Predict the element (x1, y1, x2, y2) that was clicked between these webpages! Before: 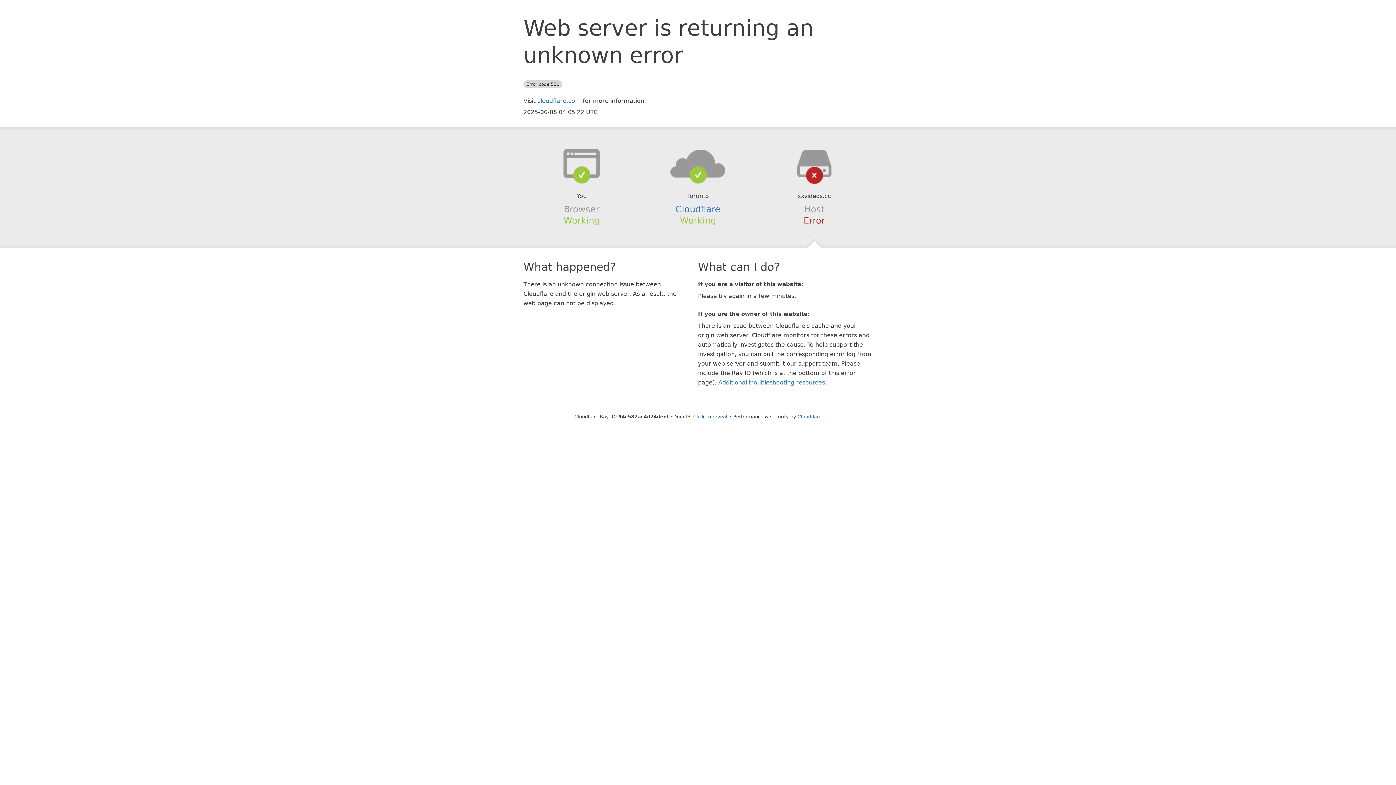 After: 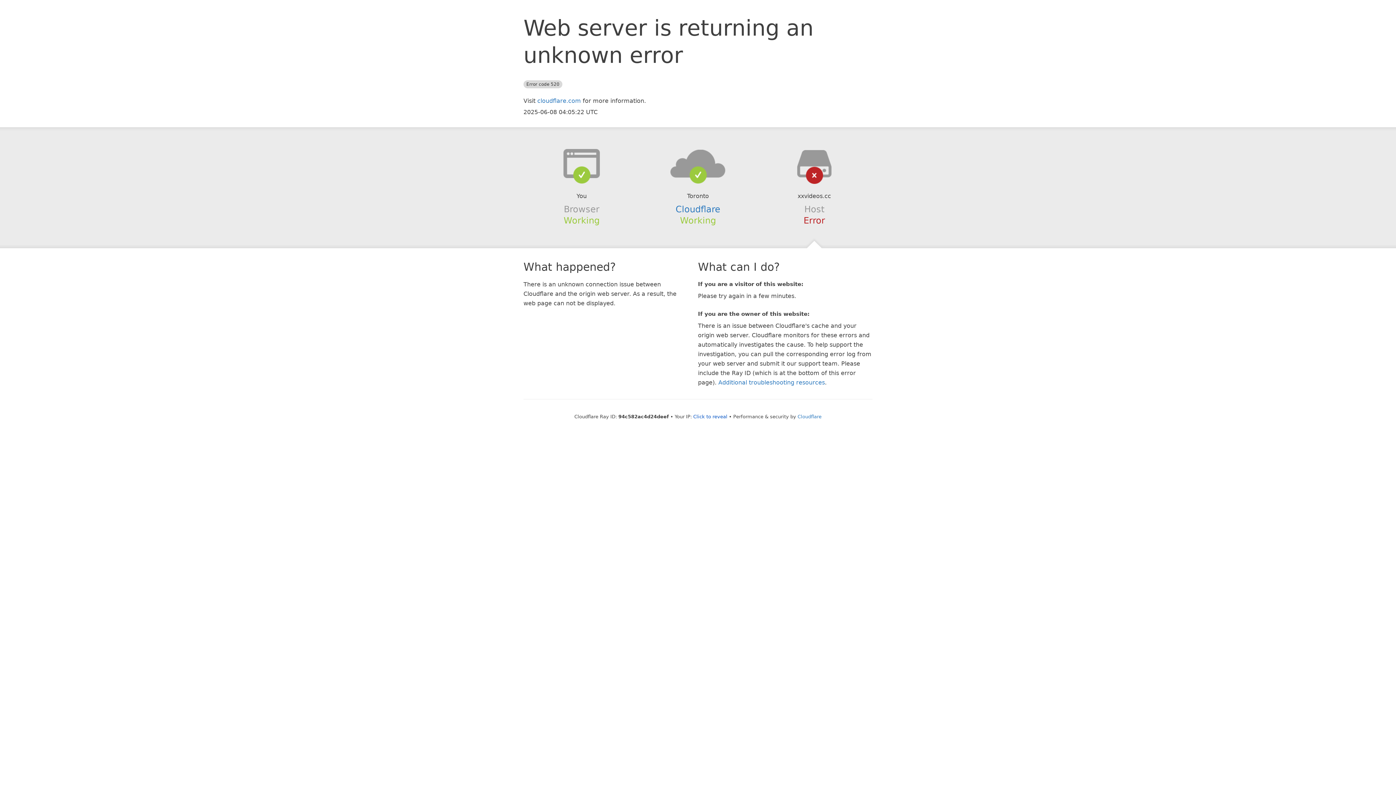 Action: bbox: (639, 148, 756, 178)